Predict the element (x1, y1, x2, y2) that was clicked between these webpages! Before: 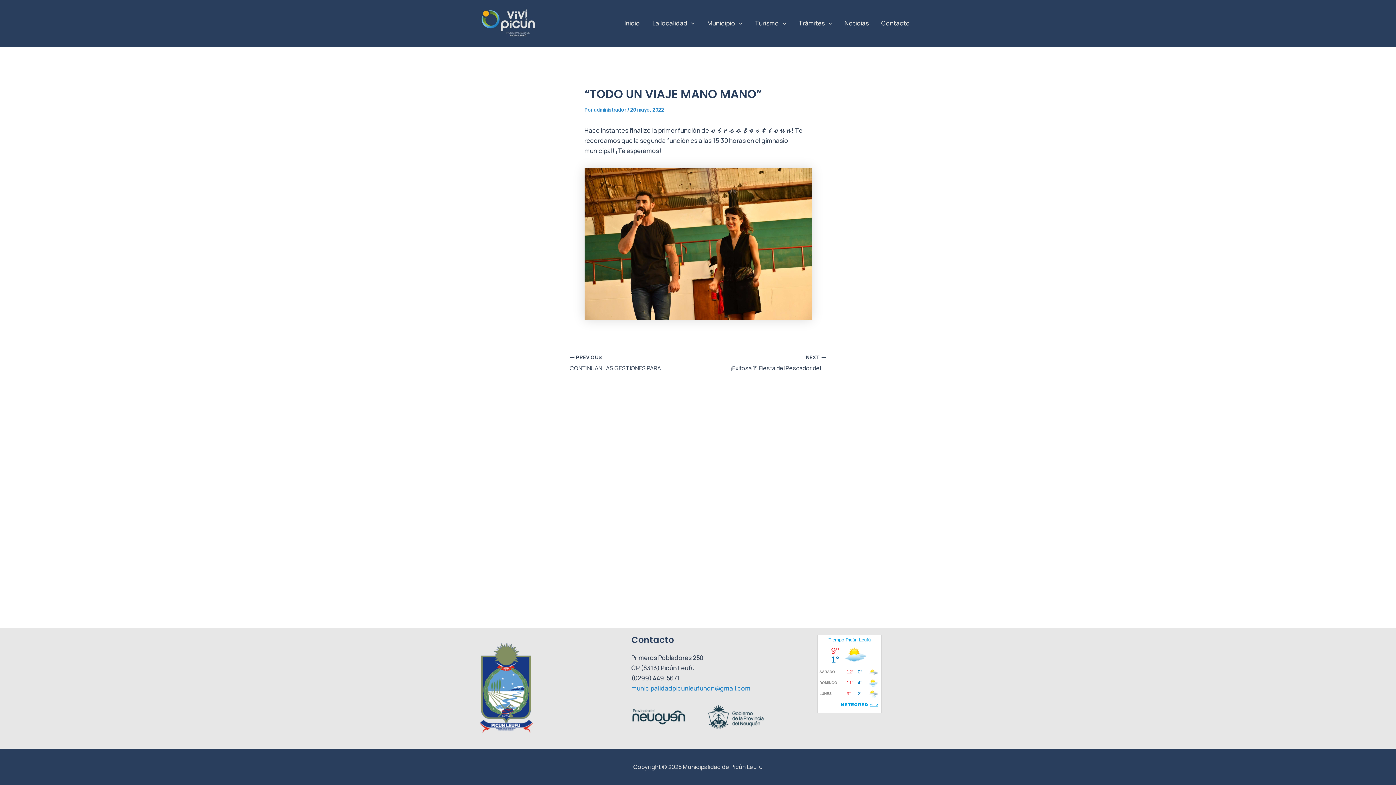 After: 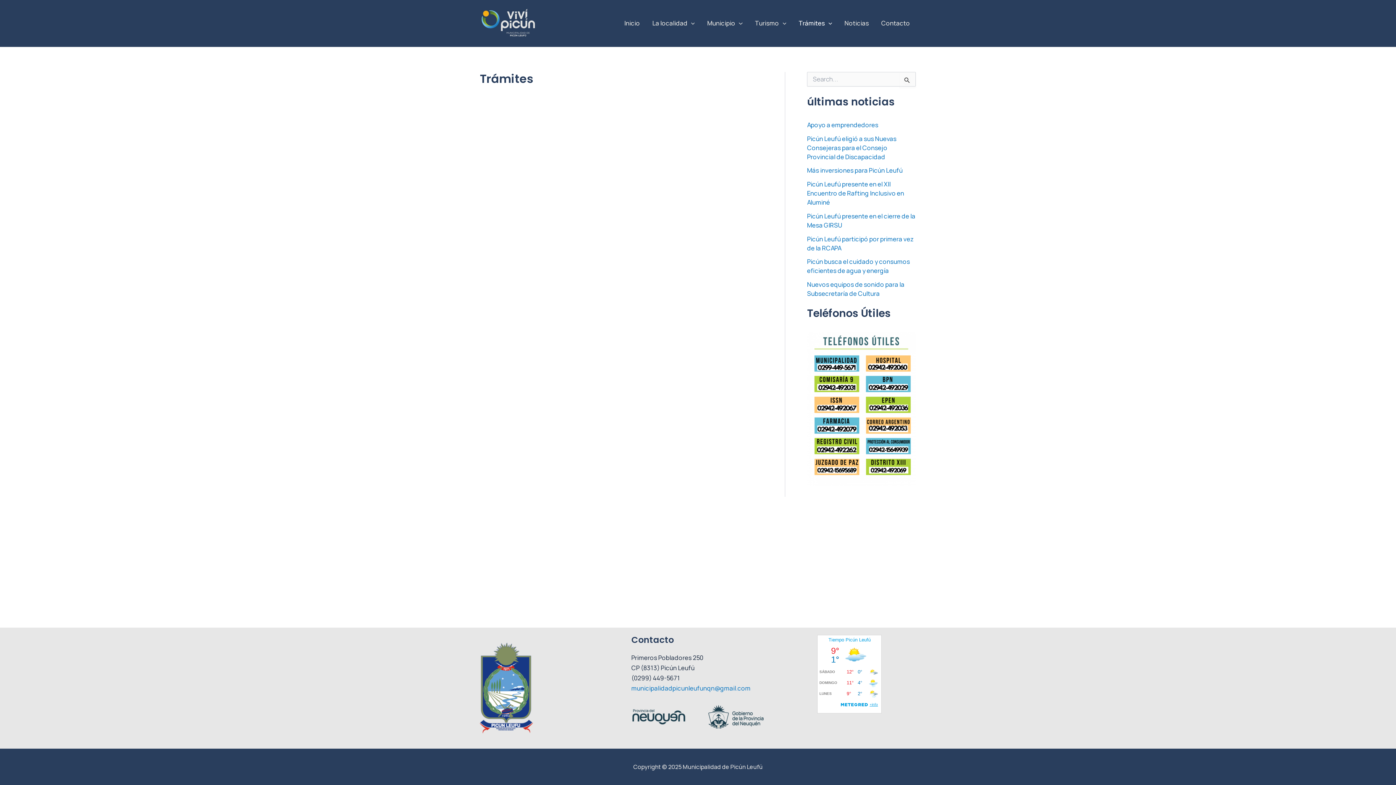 Action: label: Trámites bbox: (792, 8, 838, 37)